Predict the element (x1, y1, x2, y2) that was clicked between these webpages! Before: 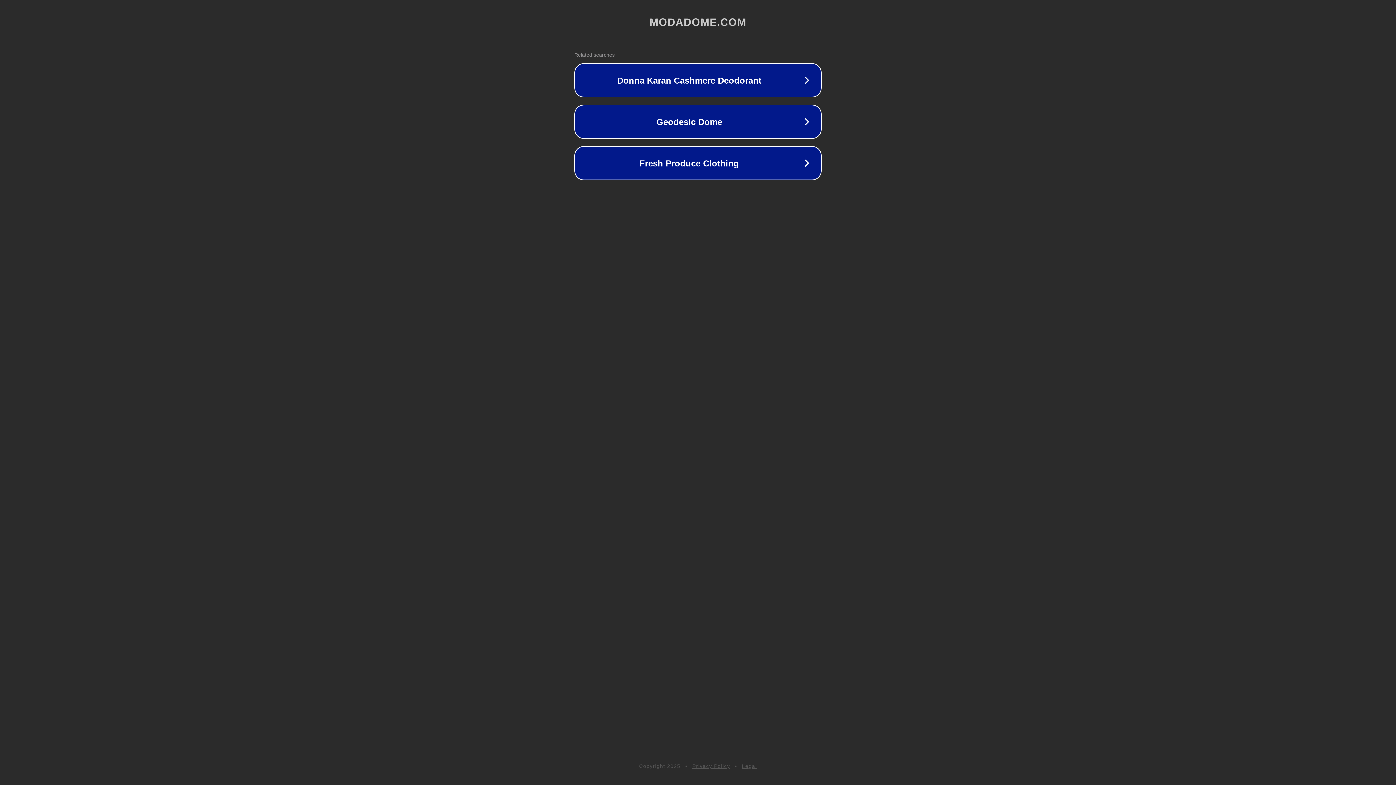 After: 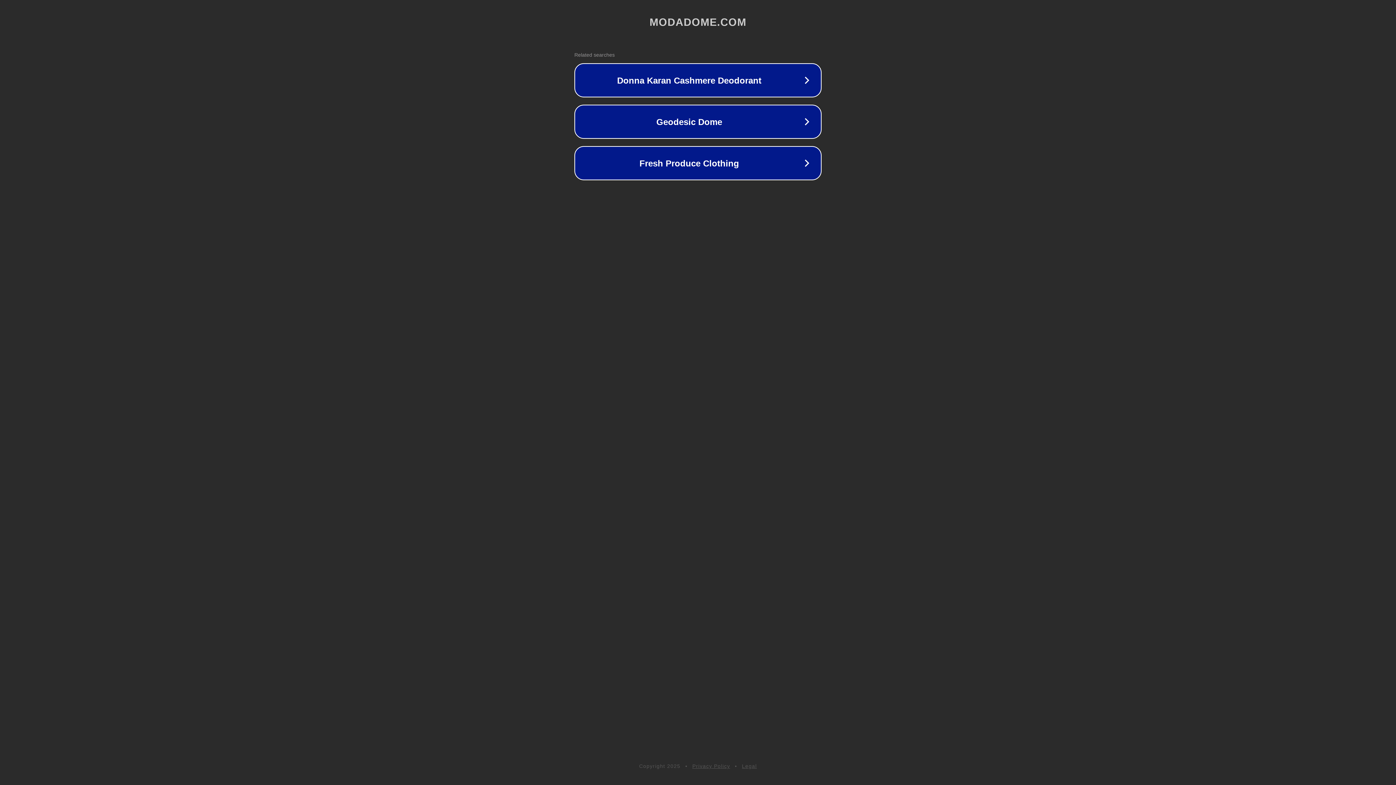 Action: label: Legal bbox: (742, 763, 757, 769)